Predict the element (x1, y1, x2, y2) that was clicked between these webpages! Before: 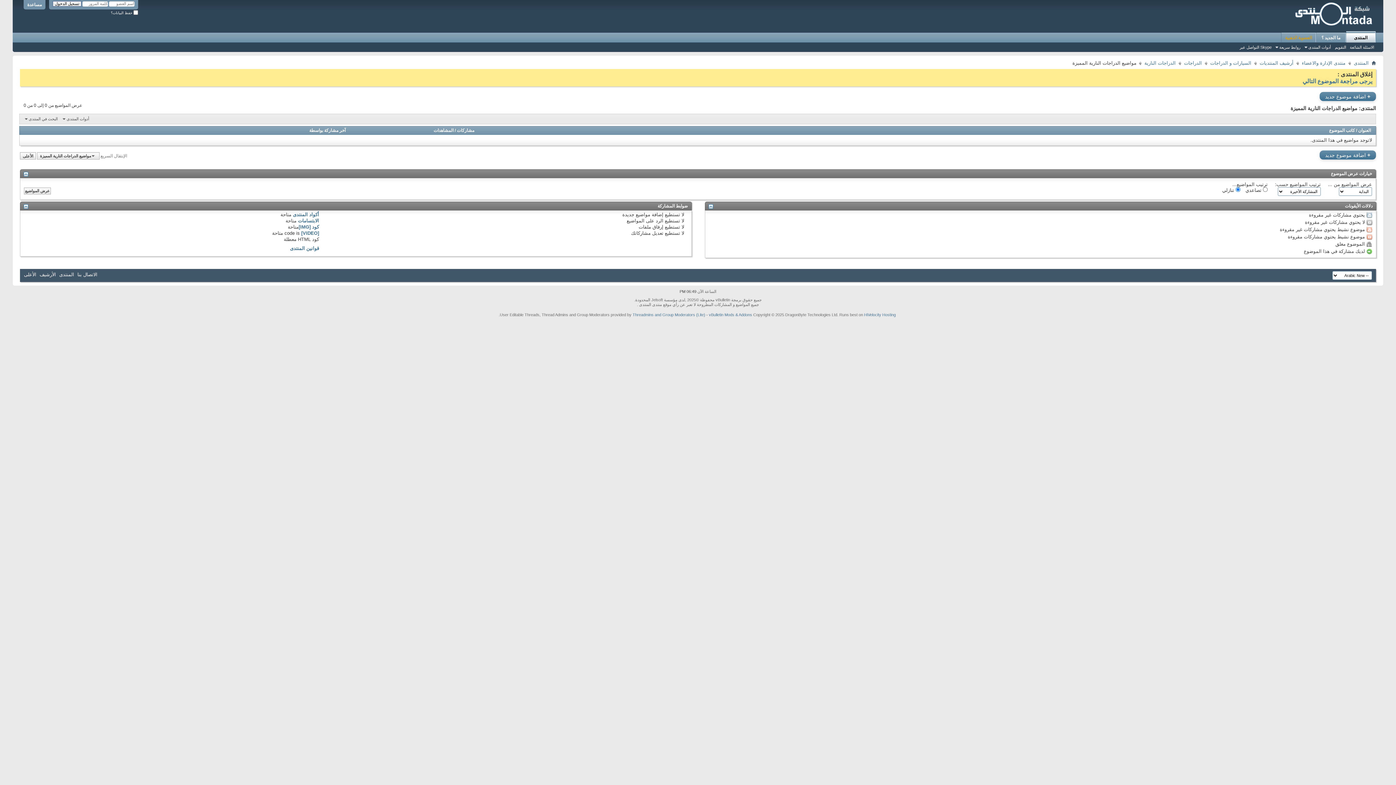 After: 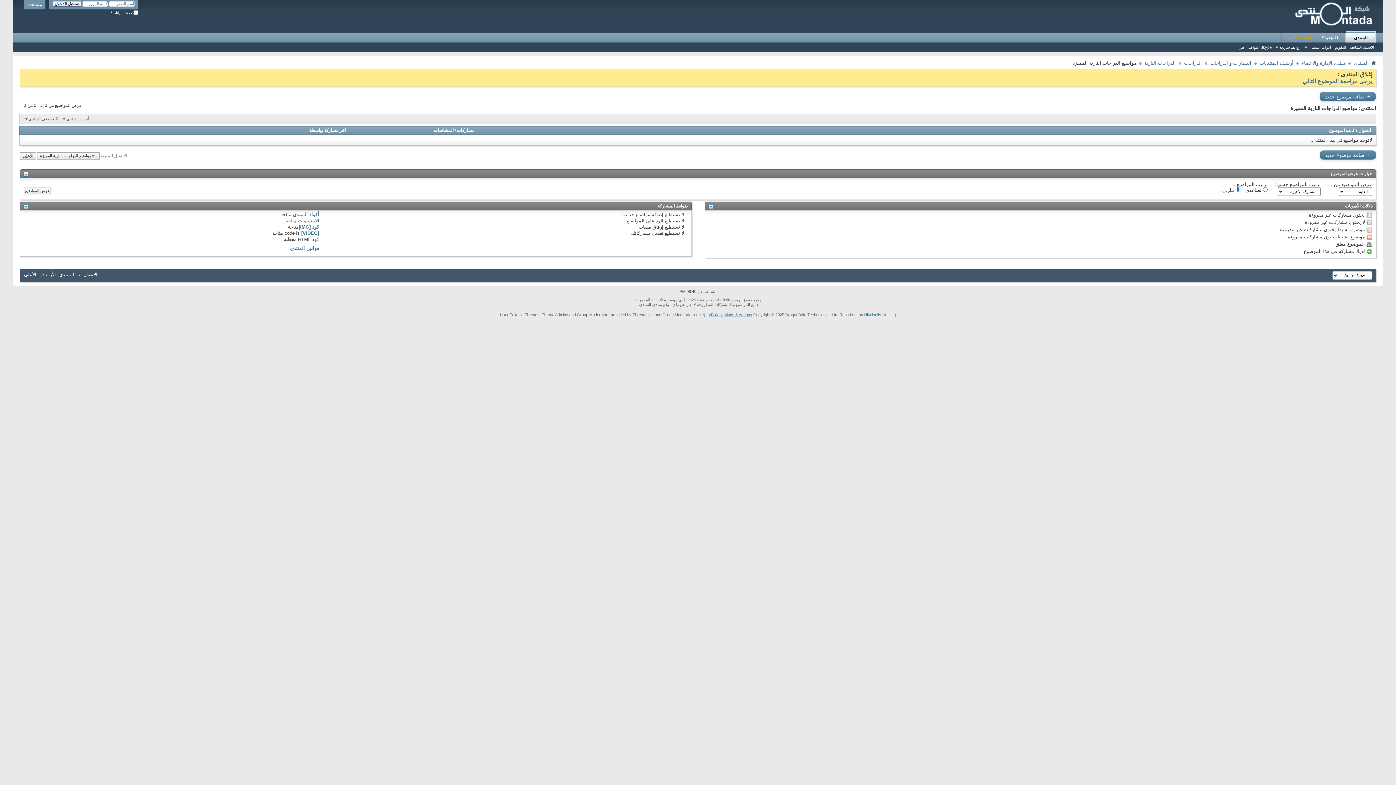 Action: bbox: (709, 312, 752, 317) label: vBulletin Mods & Addons